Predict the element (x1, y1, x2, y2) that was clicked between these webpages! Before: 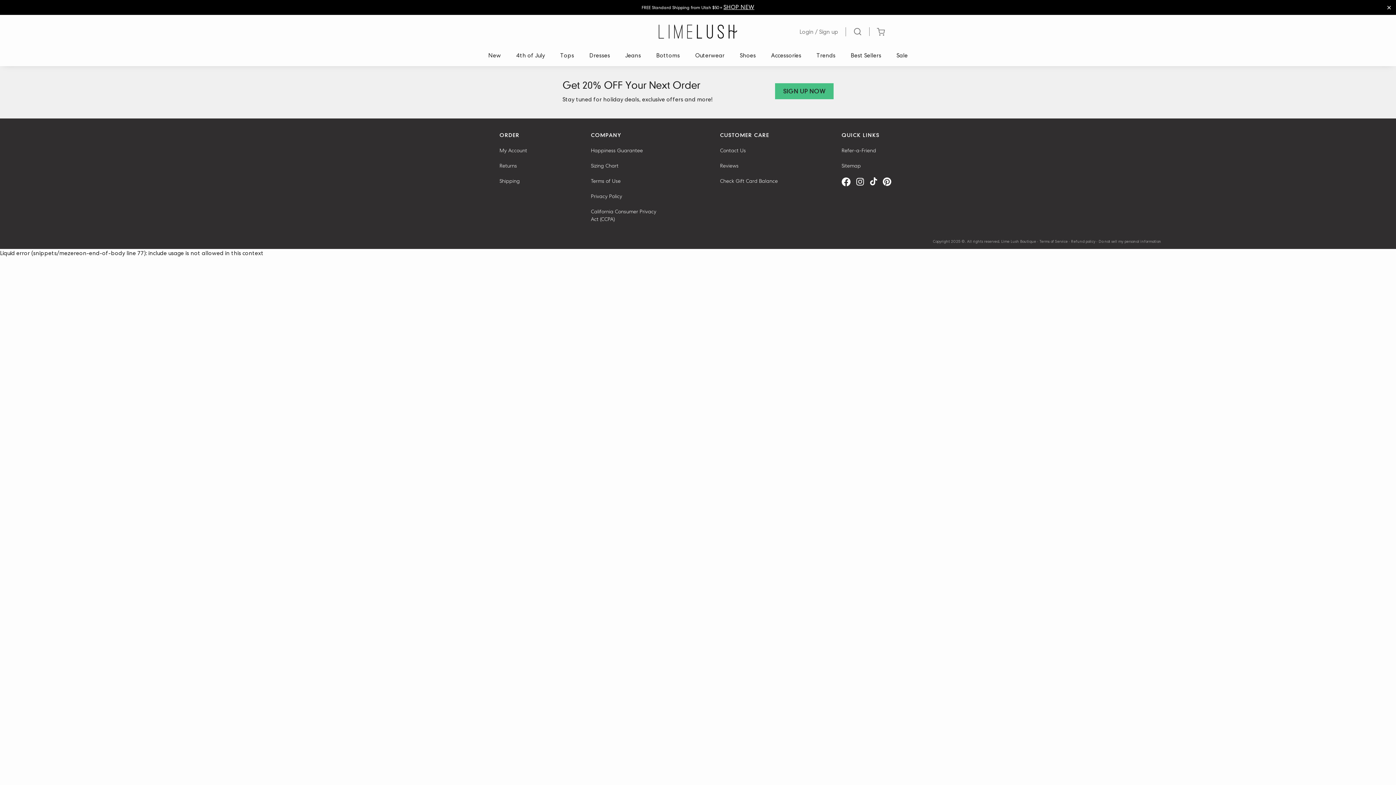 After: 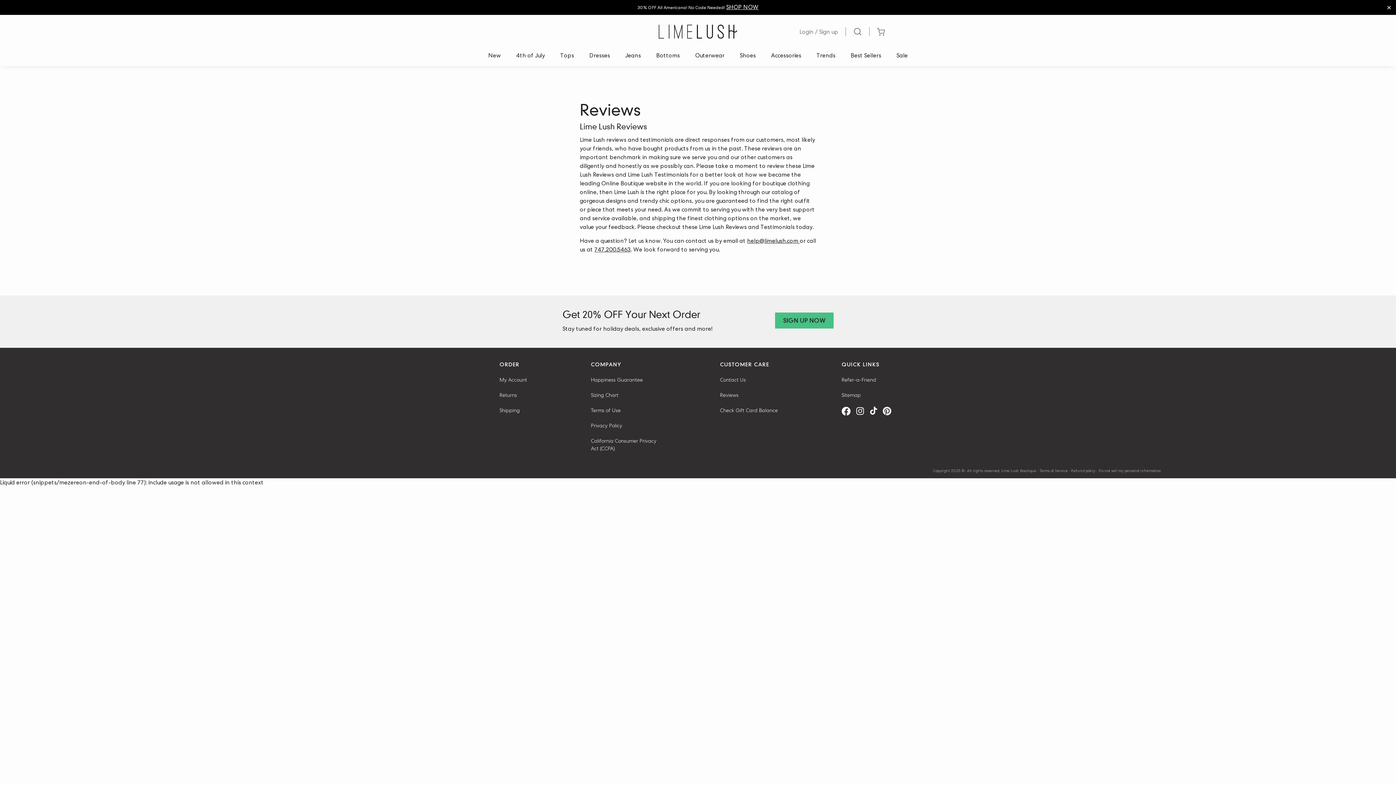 Action: label: Reviews bbox: (720, 162, 778, 169)